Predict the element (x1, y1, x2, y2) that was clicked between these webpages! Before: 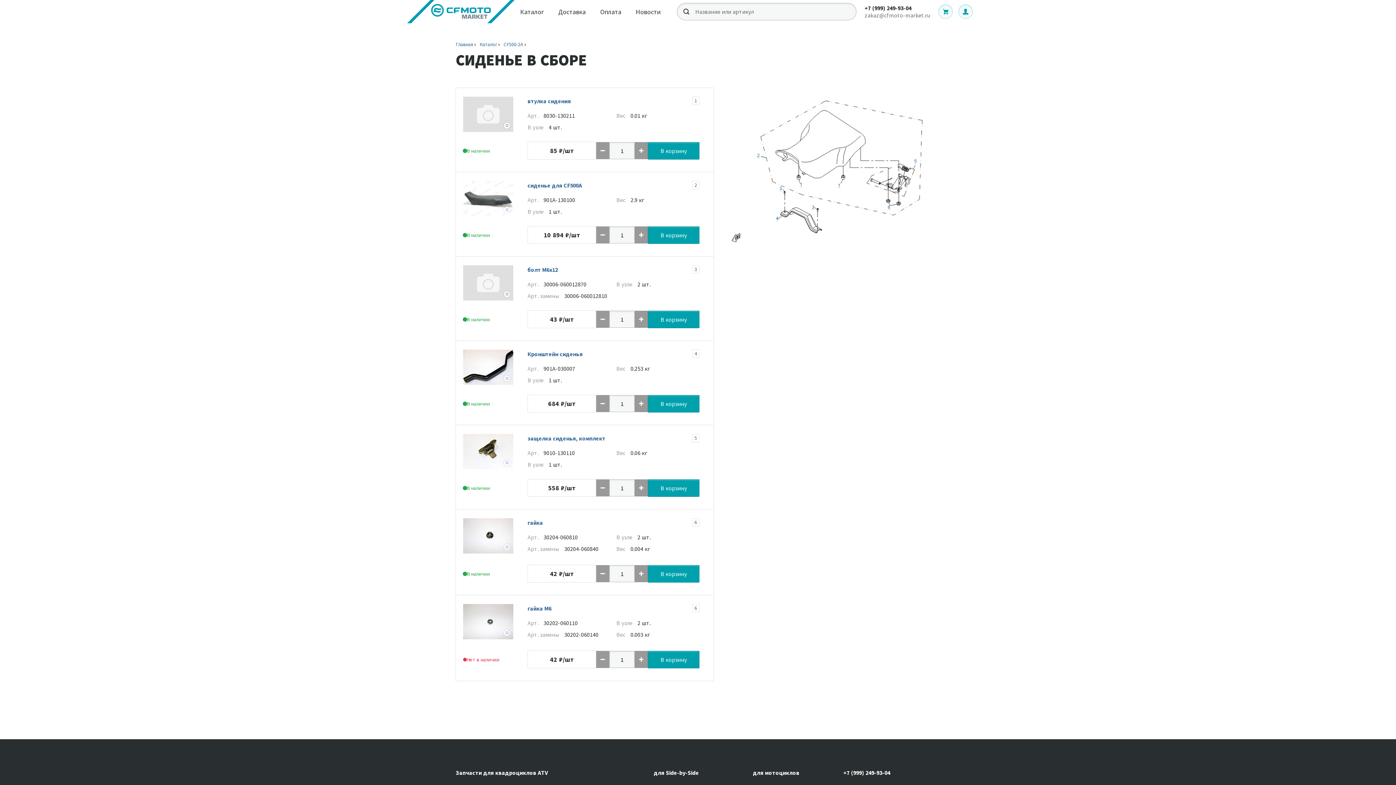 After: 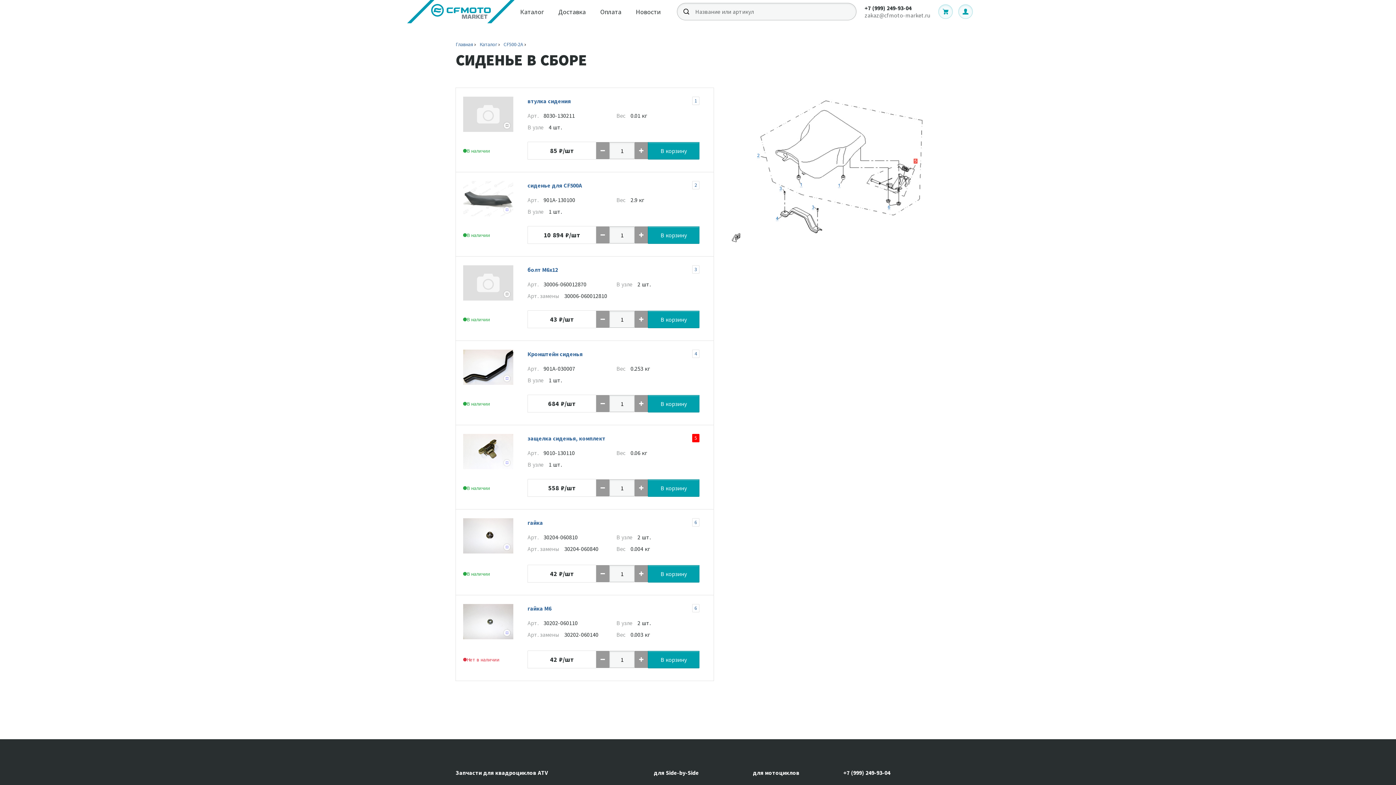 Action: bbox: (692, 434, 699, 442) label: 5